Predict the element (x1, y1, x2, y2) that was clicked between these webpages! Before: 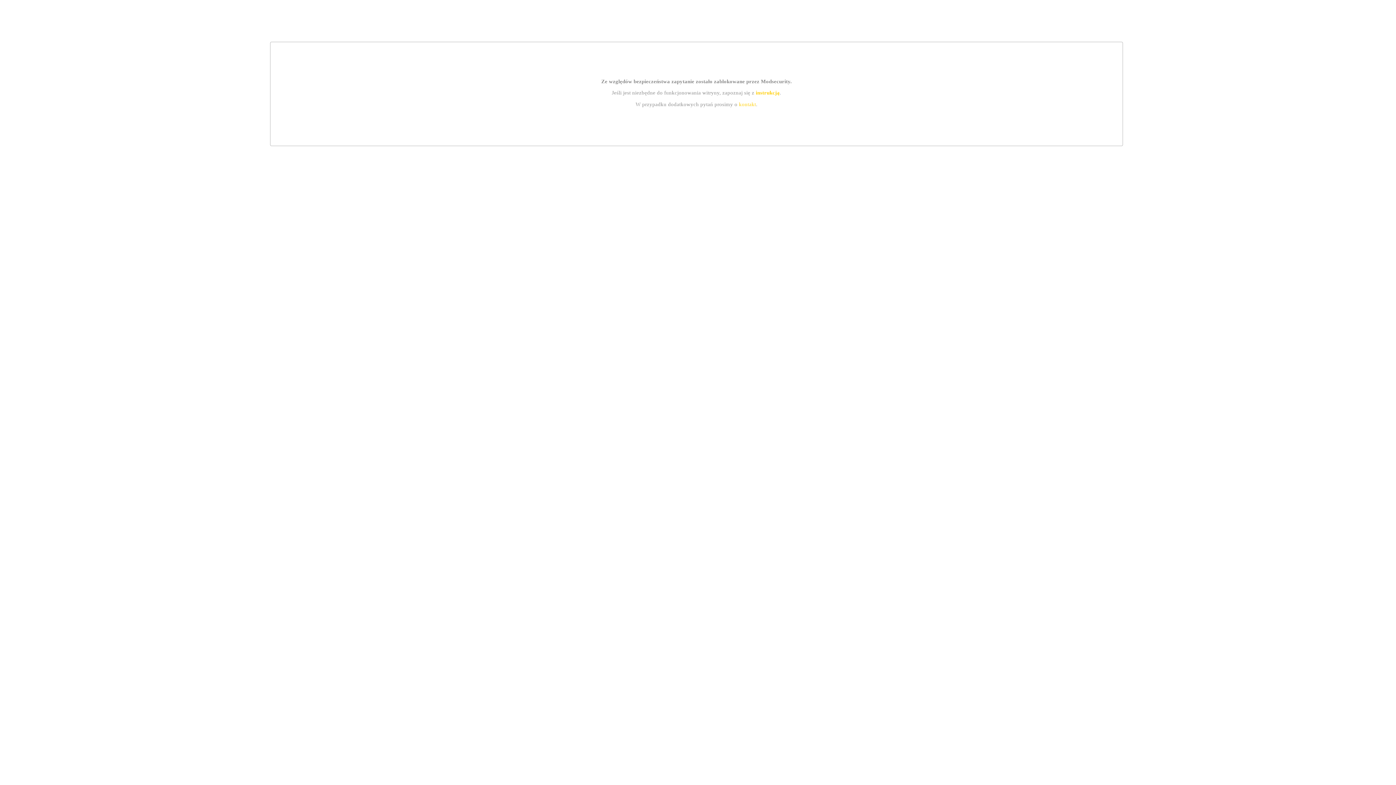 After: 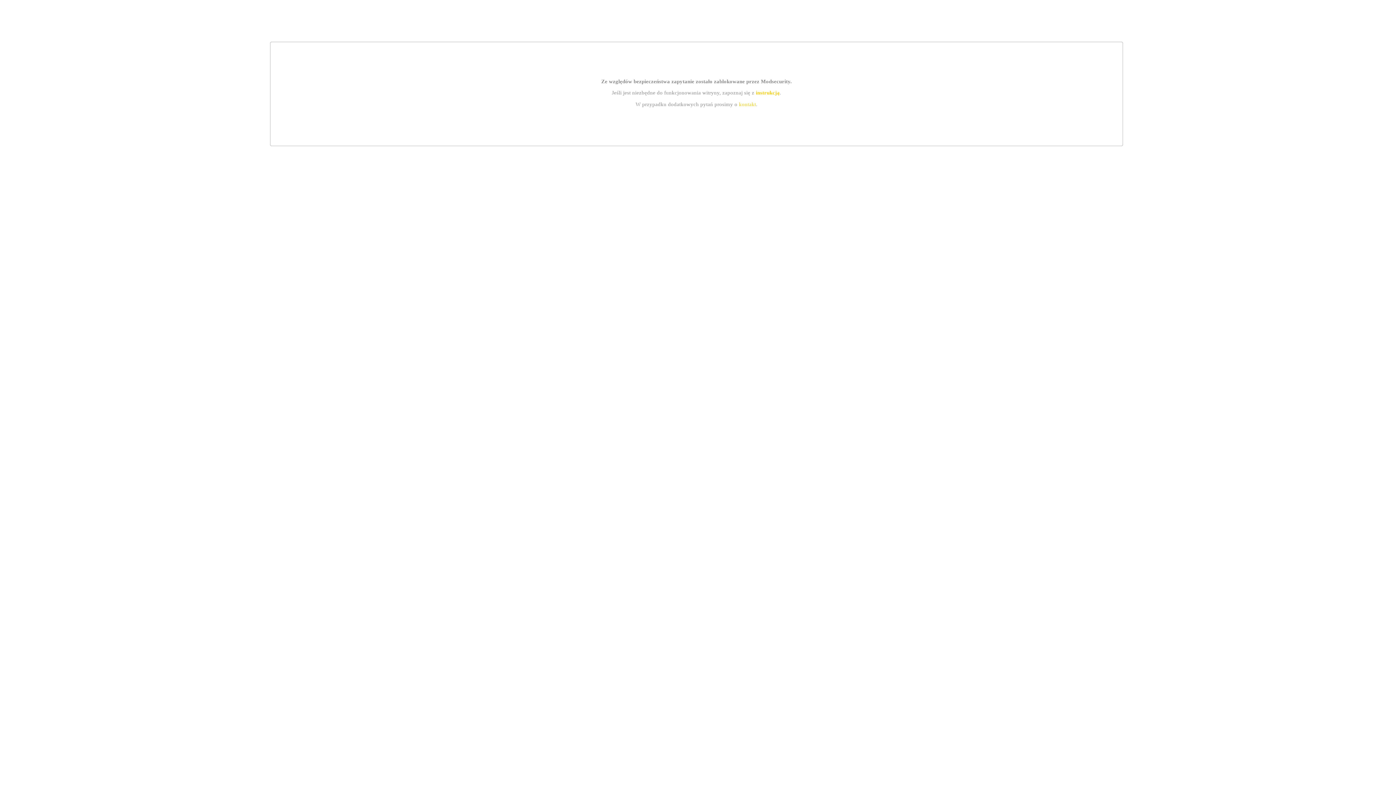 Action: bbox: (755, 89, 779, 95) label: instrukcją